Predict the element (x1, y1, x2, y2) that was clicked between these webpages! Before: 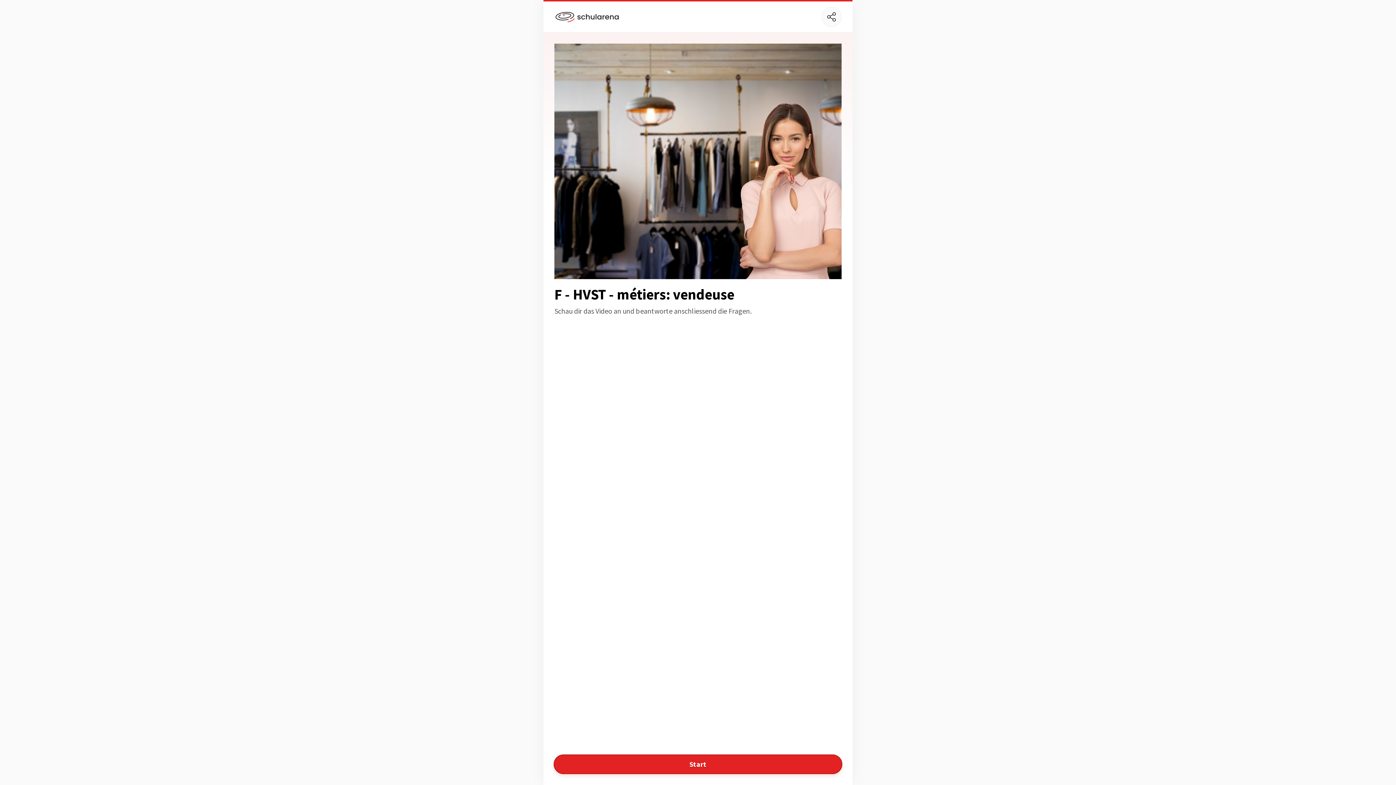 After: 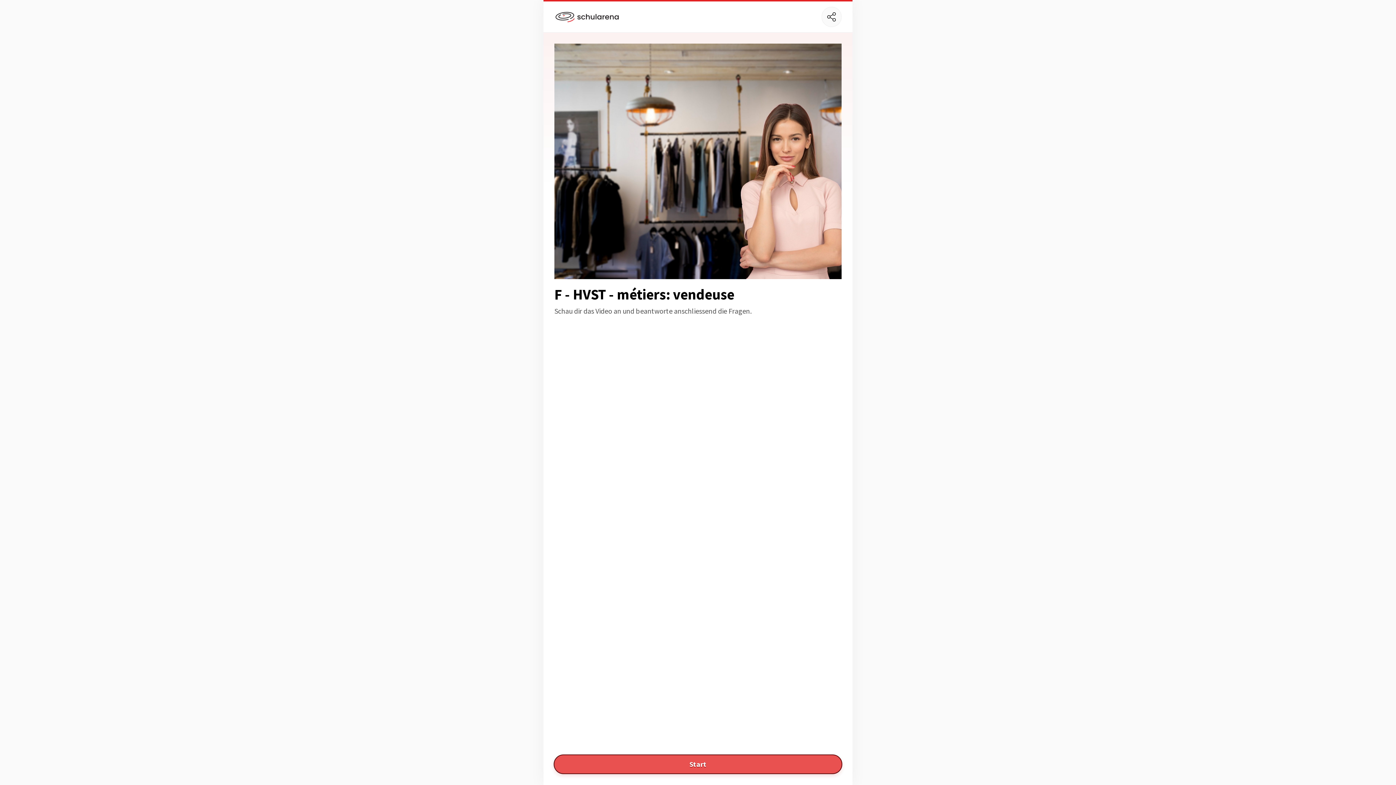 Action: label: Start bbox: (553, 754, 842, 774)